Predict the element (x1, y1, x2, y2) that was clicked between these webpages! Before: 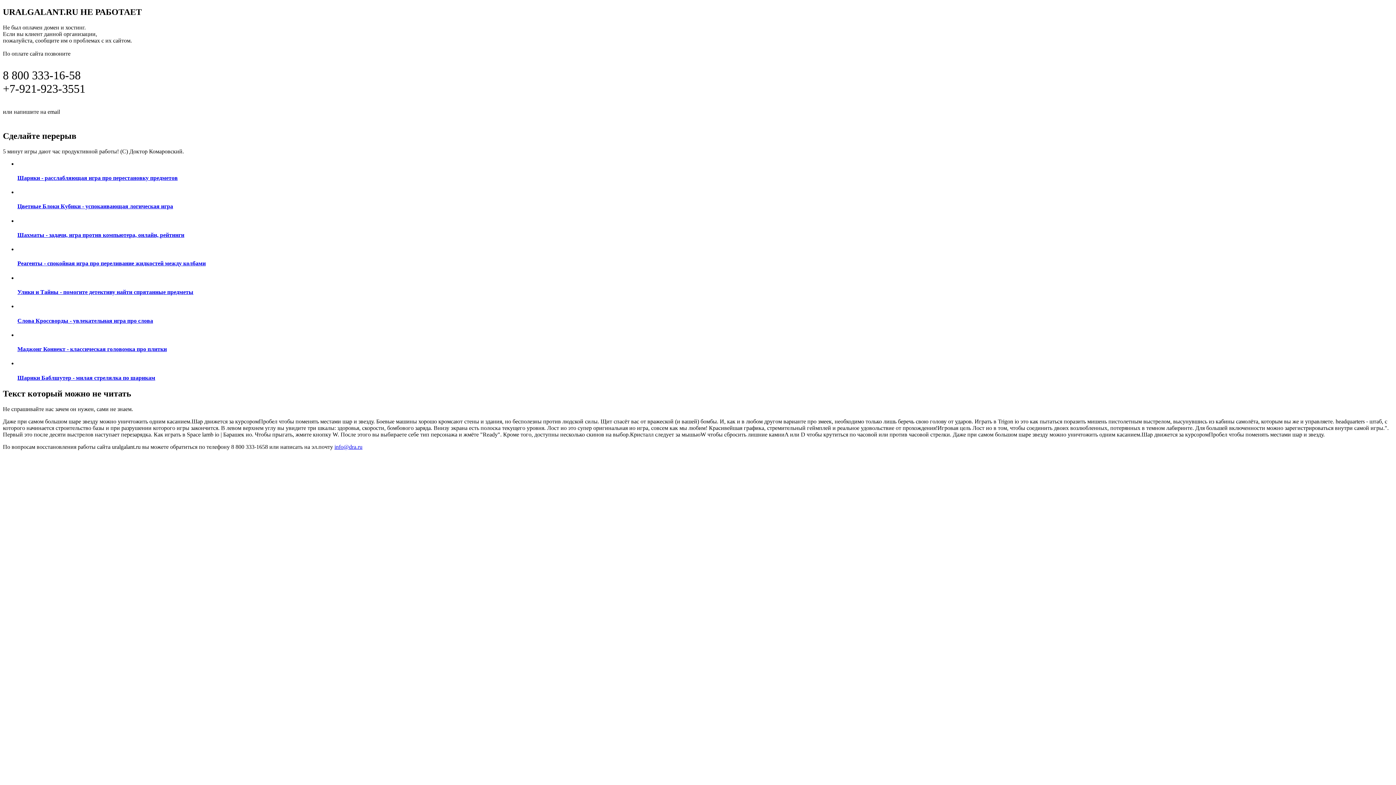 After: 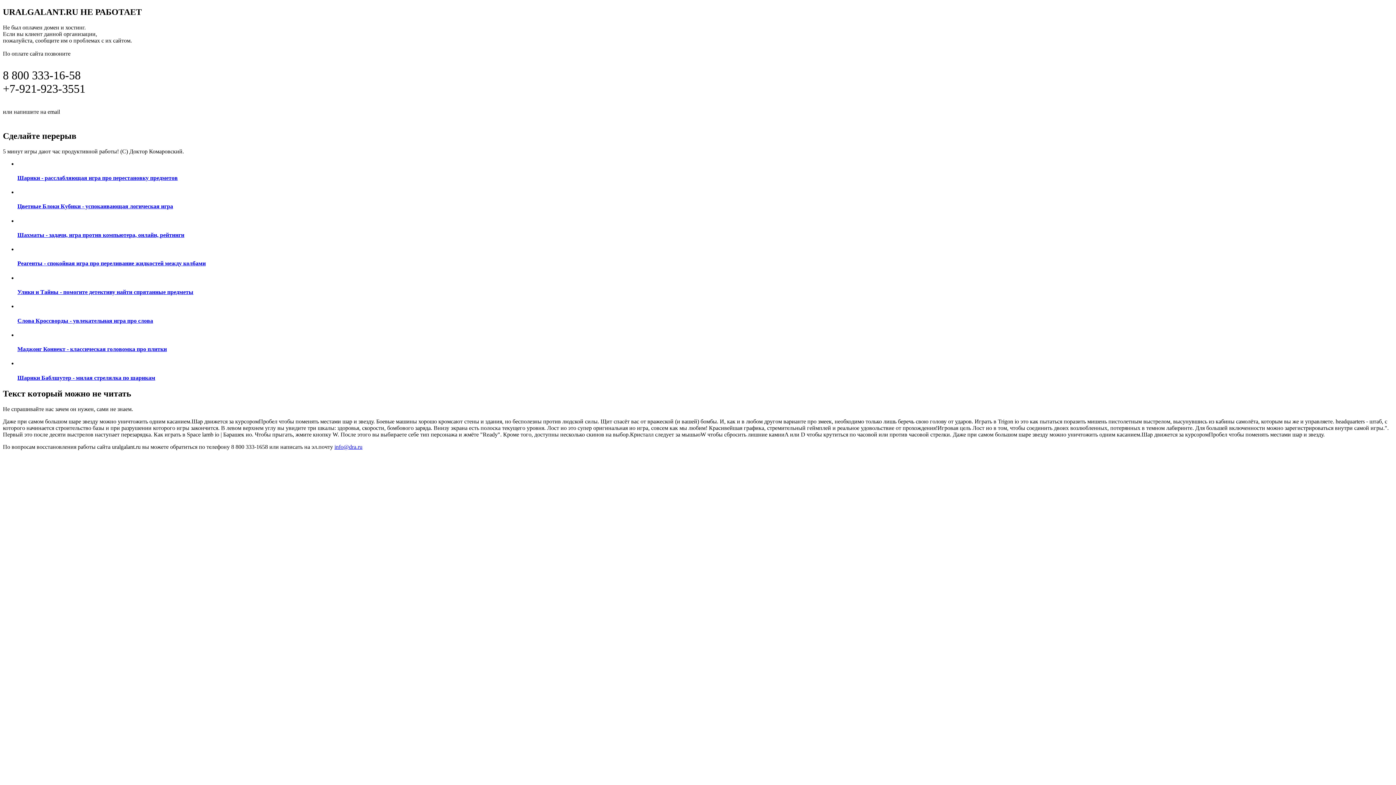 Action: bbox: (17, 246, 1393, 267) label: Реагенты - спокойная игра про переливание жидкостей между колбами